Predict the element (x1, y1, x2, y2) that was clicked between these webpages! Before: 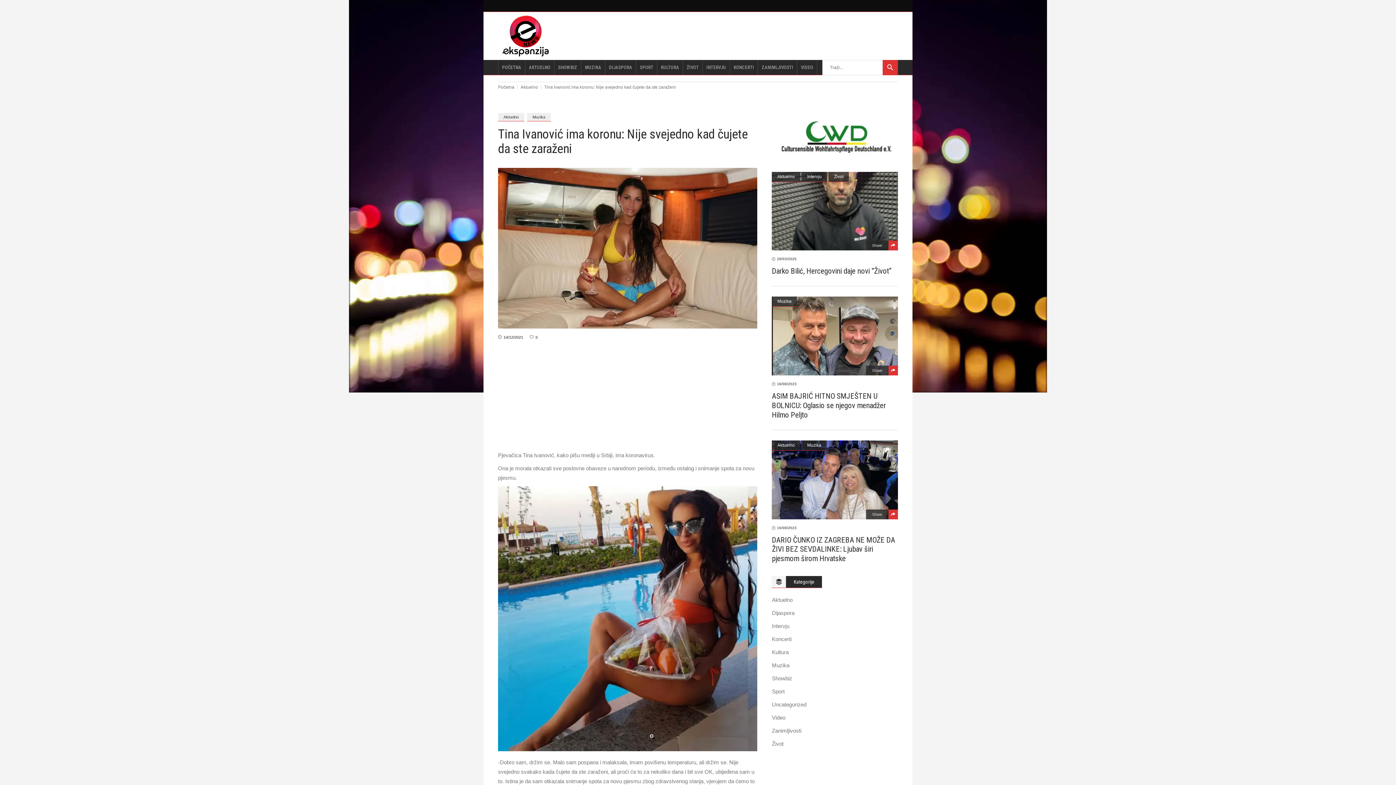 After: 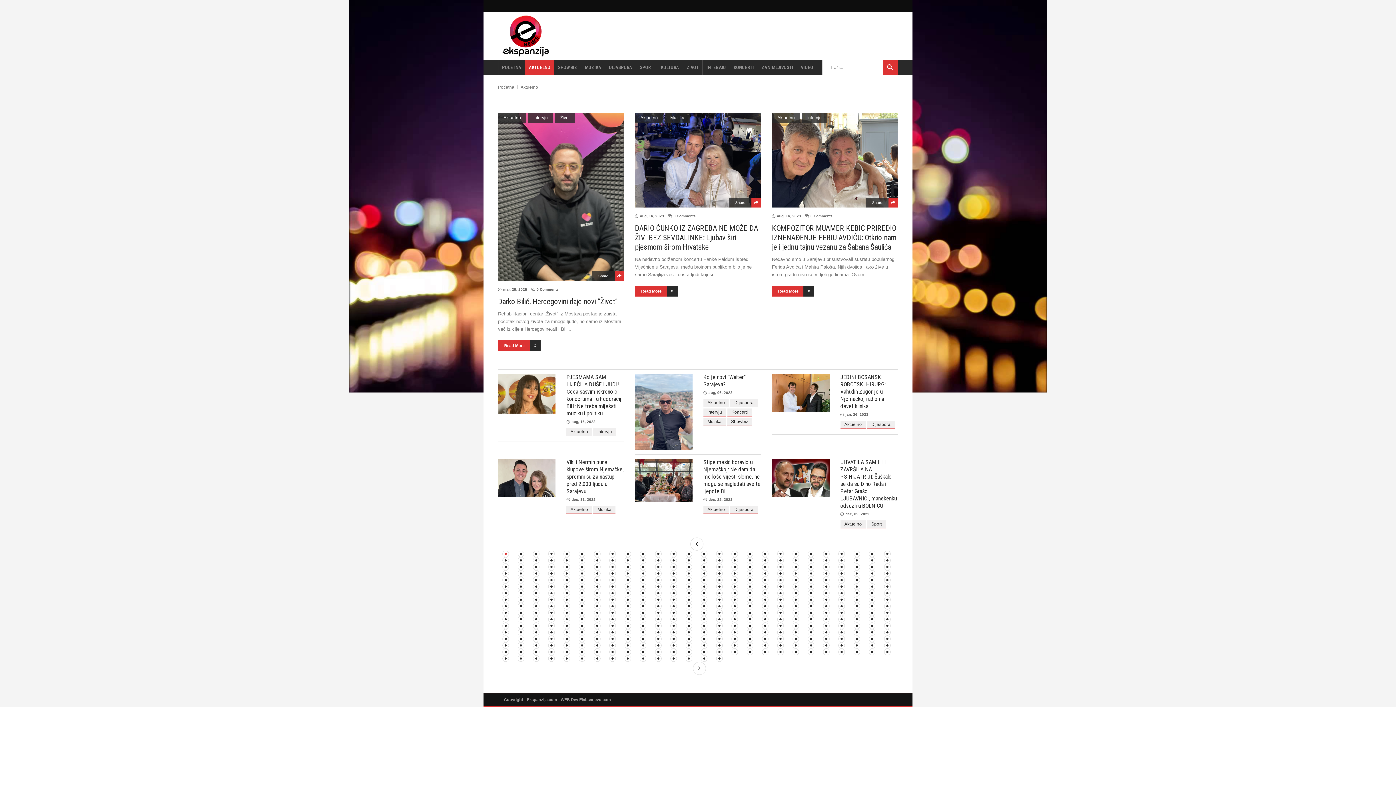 Action: bbox: (498, 113, 524, 121) label: Aktuelno